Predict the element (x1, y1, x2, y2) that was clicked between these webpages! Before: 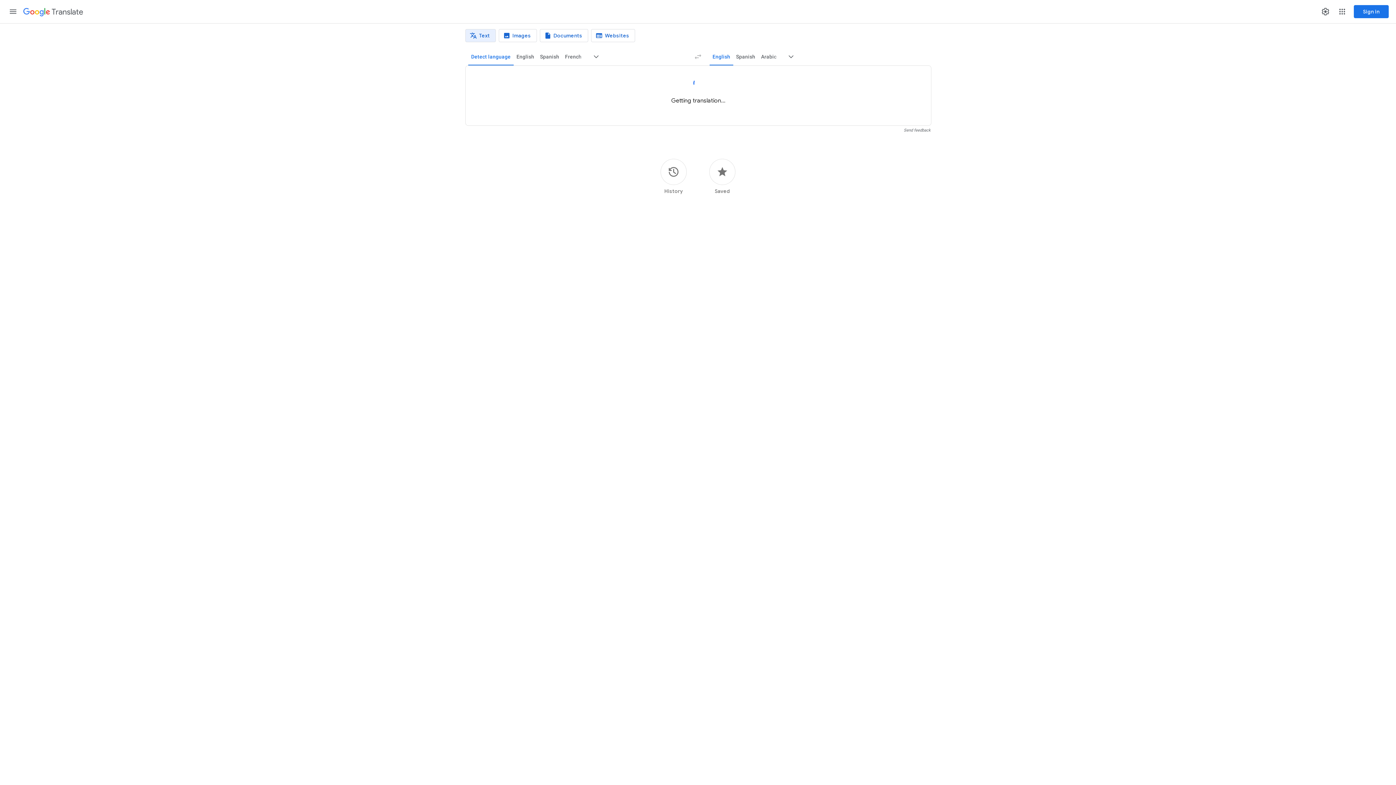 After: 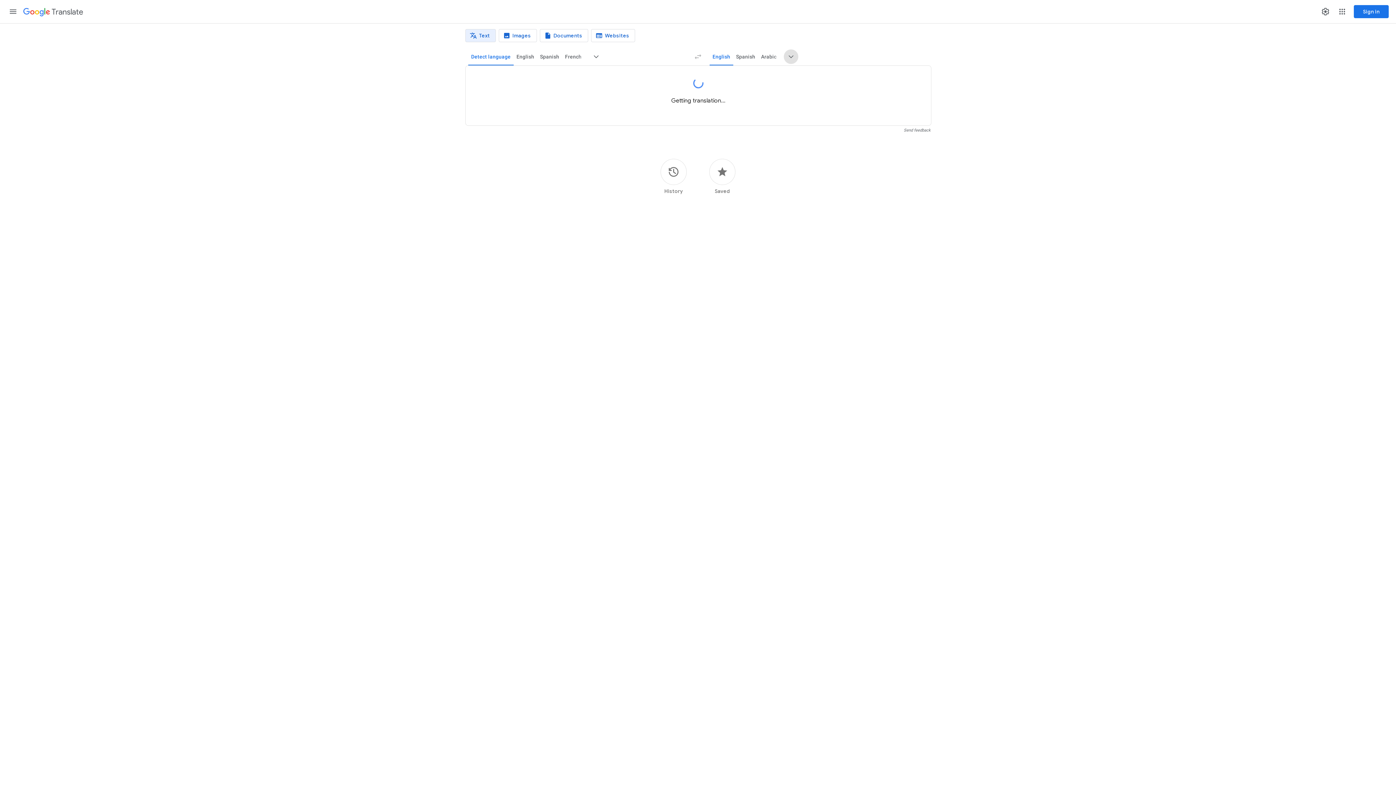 Action: bbox: (784, 49, 798, 64) label: More target languages